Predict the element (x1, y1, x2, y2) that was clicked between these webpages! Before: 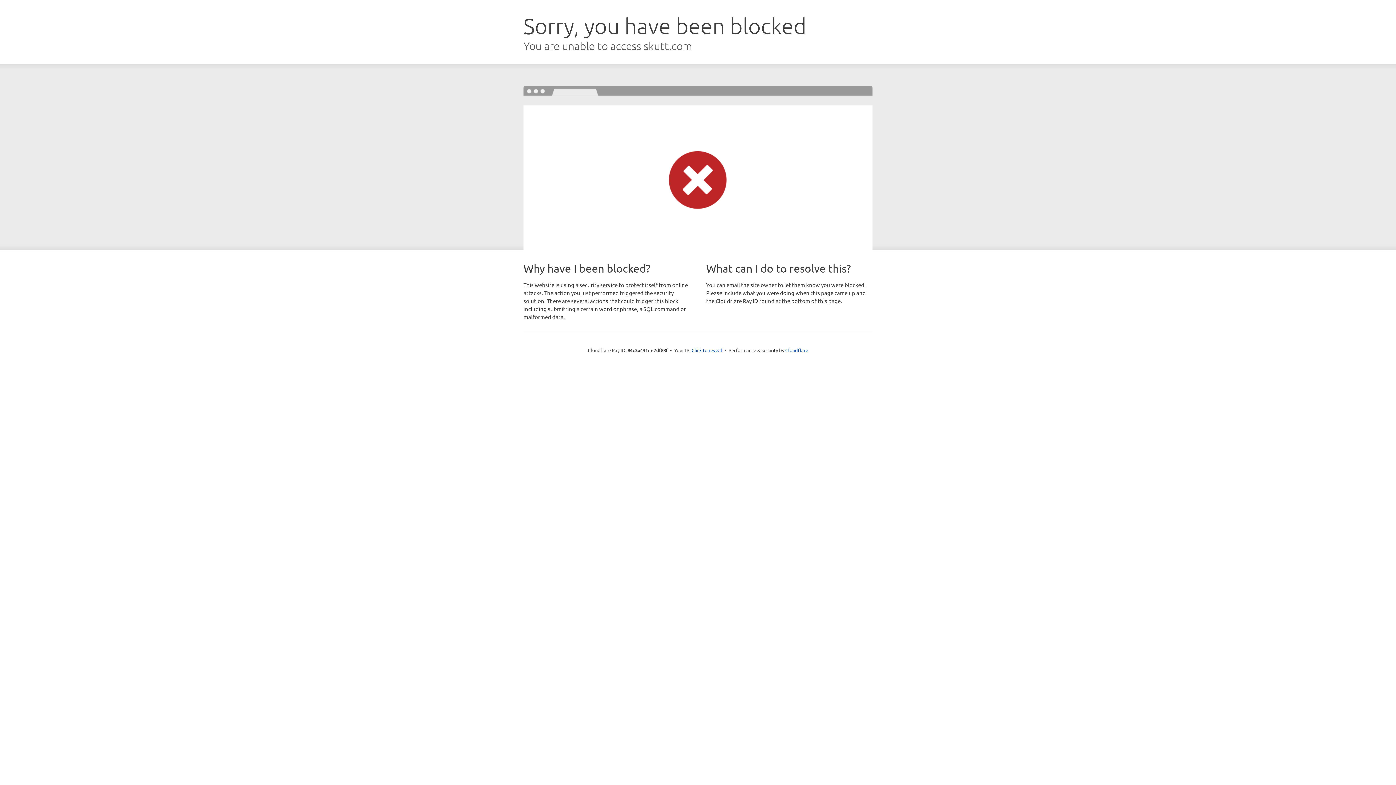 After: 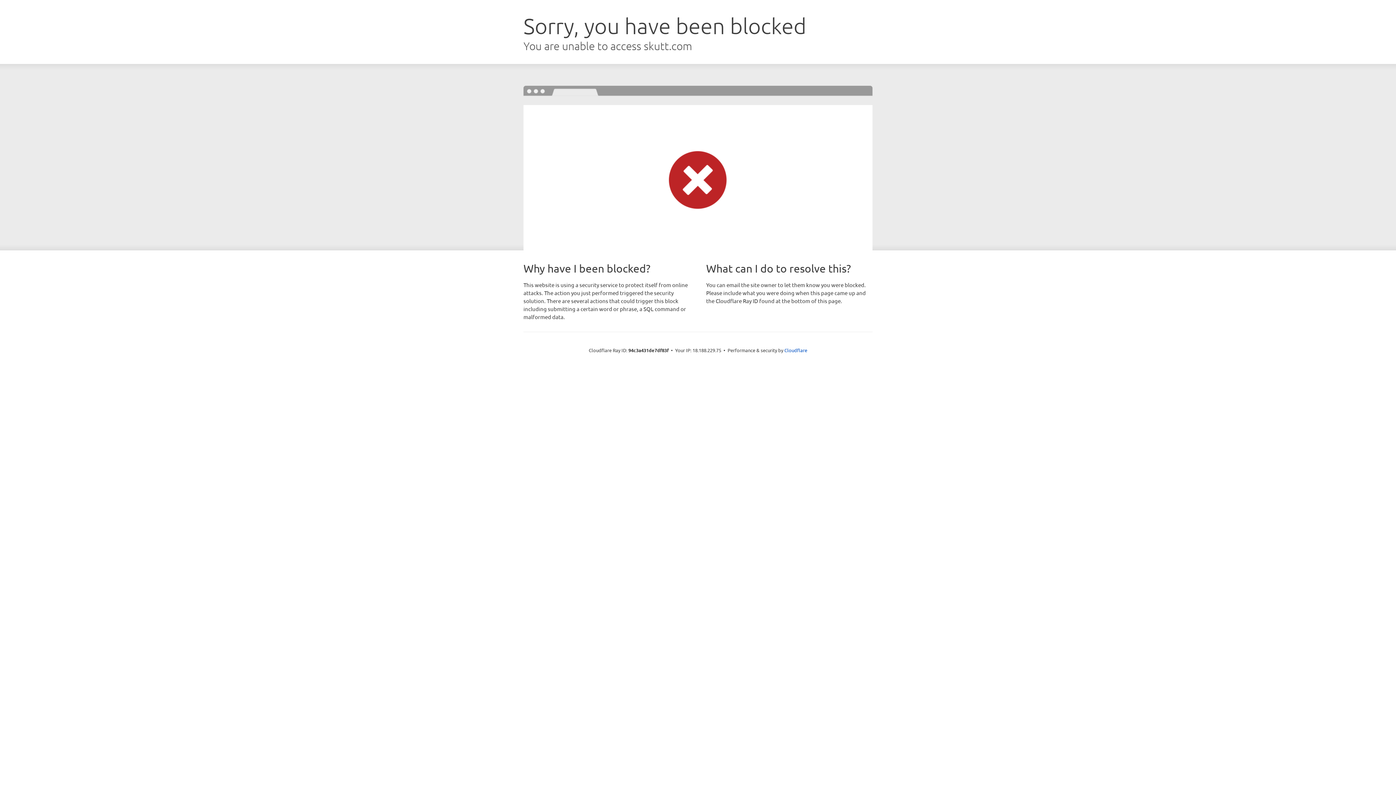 Action: label: Click to reveal bbox: (691, 346, 722, 353)